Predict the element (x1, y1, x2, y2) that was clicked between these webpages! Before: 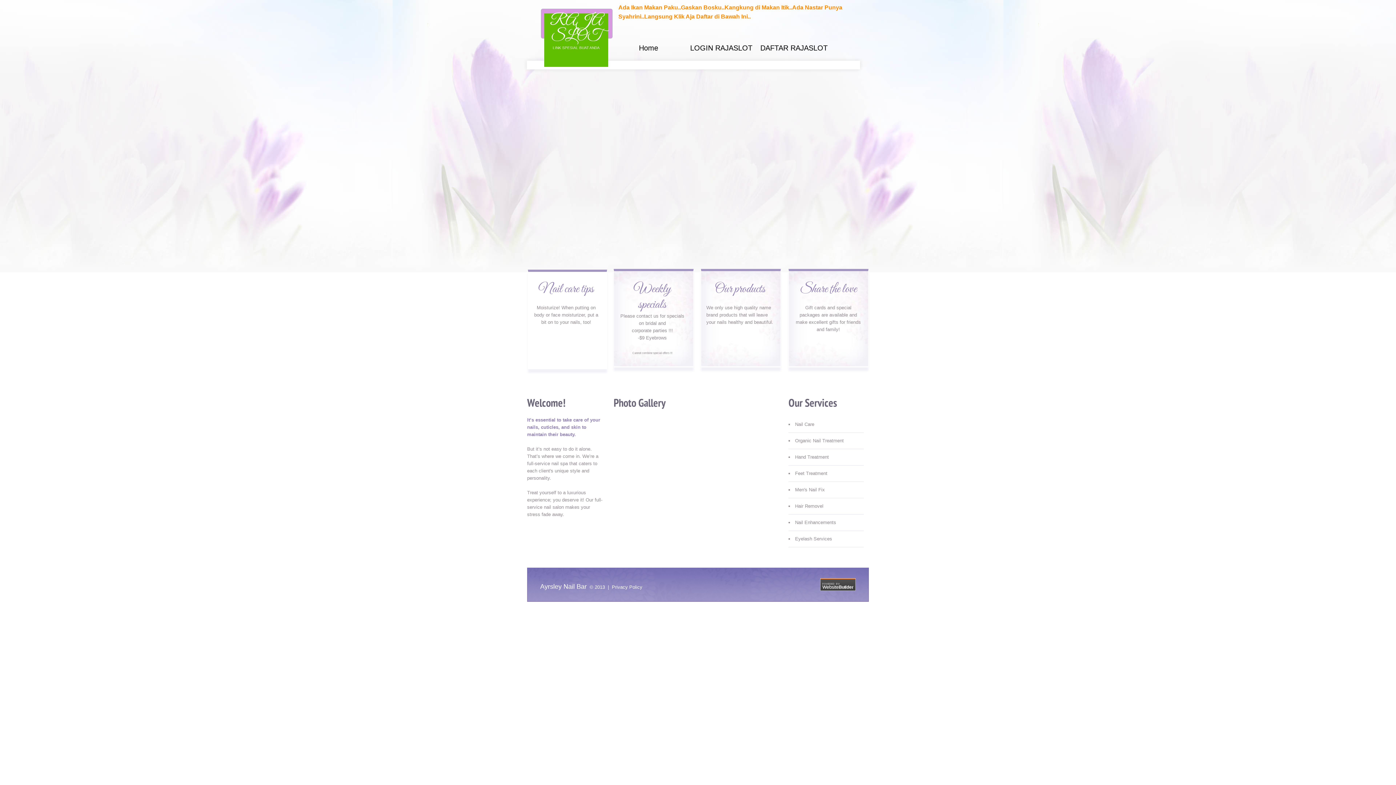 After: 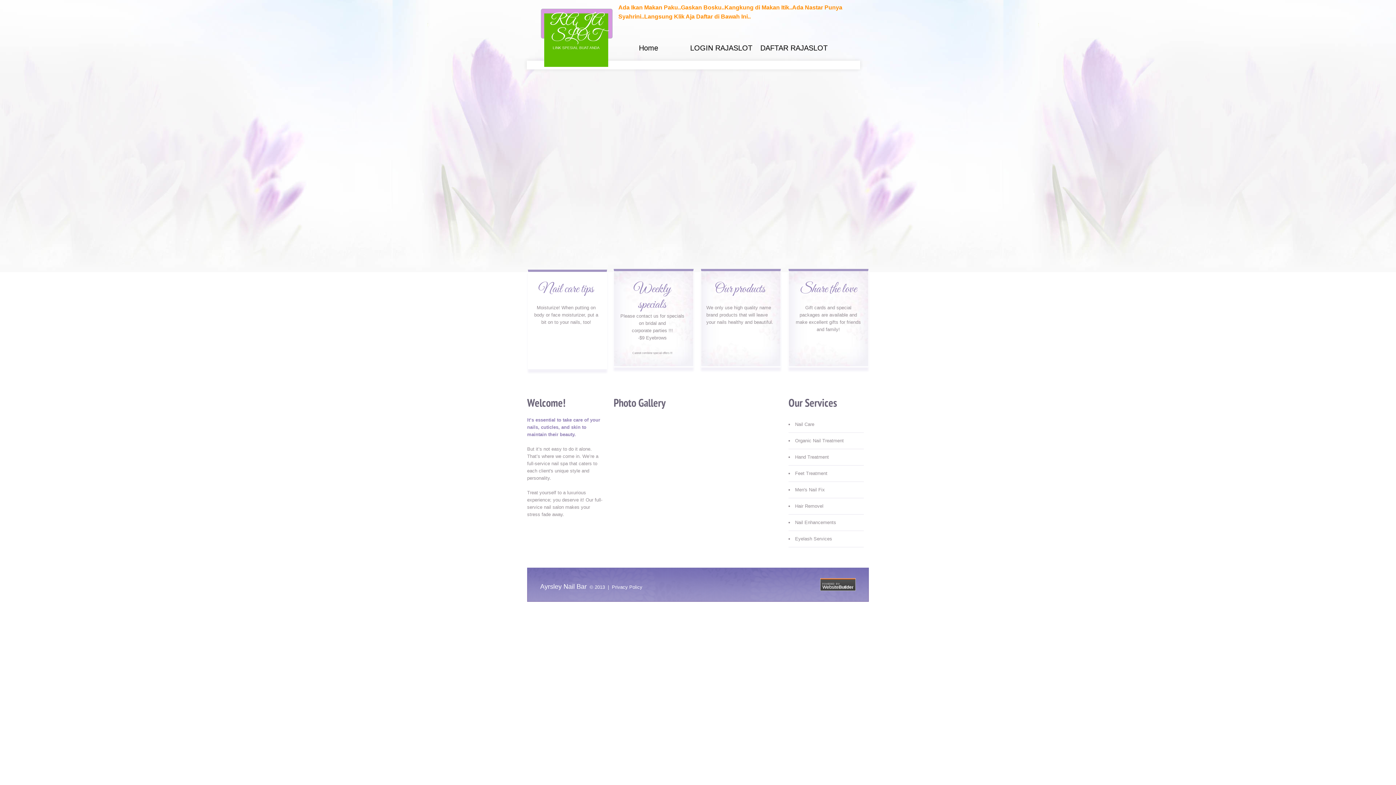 Action: bbox: (690, 44, 752, 52) label: LOGIN RAJASLOT